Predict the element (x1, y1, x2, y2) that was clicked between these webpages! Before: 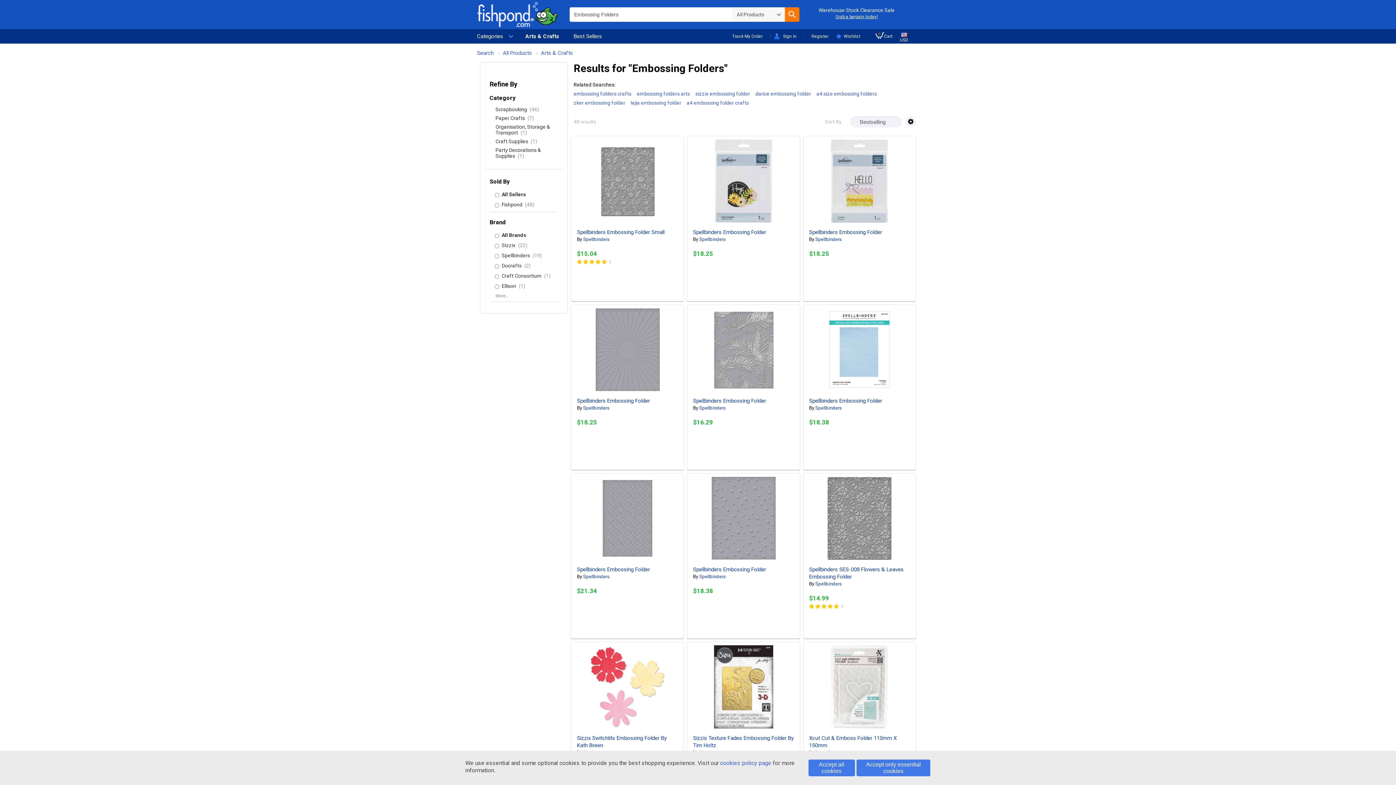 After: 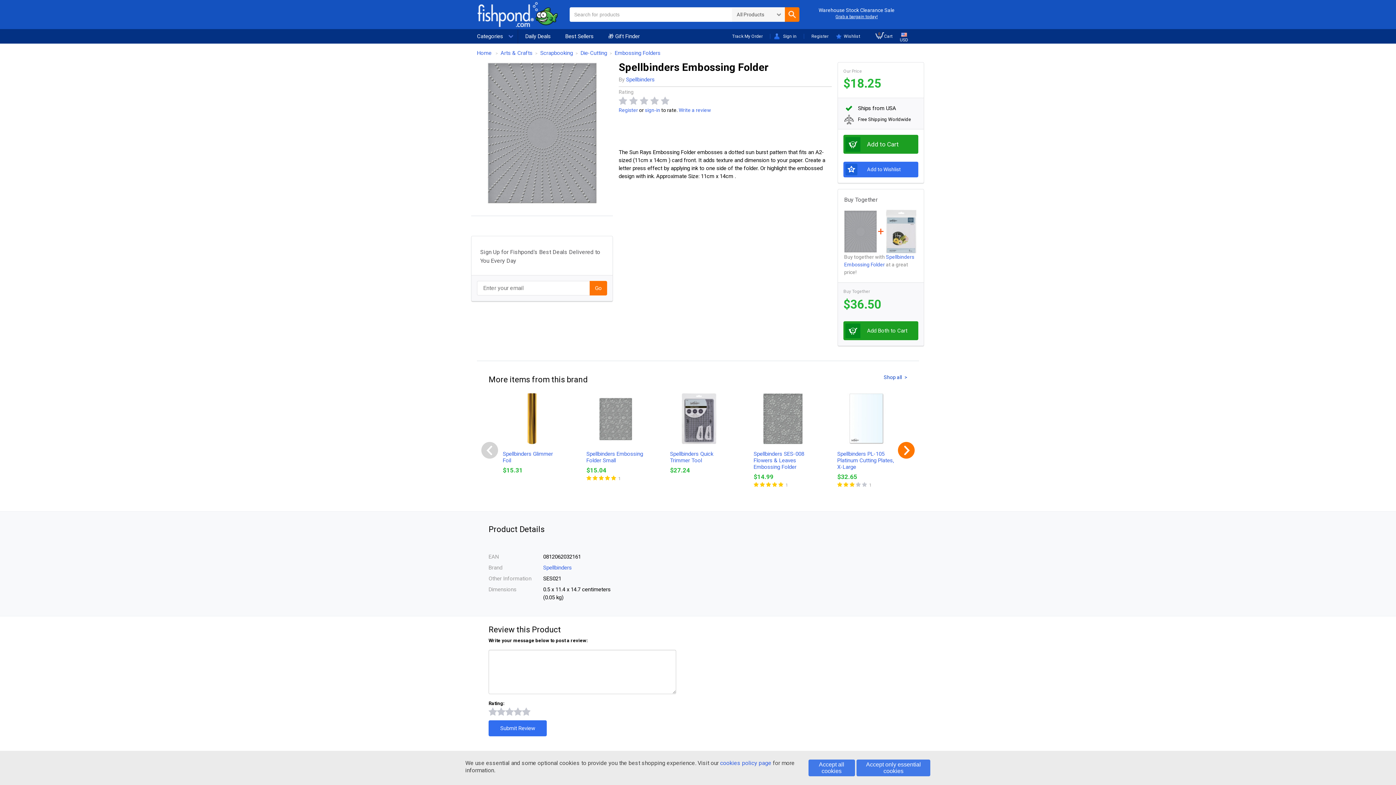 Action: bbox: (585, 308, 669, 391)